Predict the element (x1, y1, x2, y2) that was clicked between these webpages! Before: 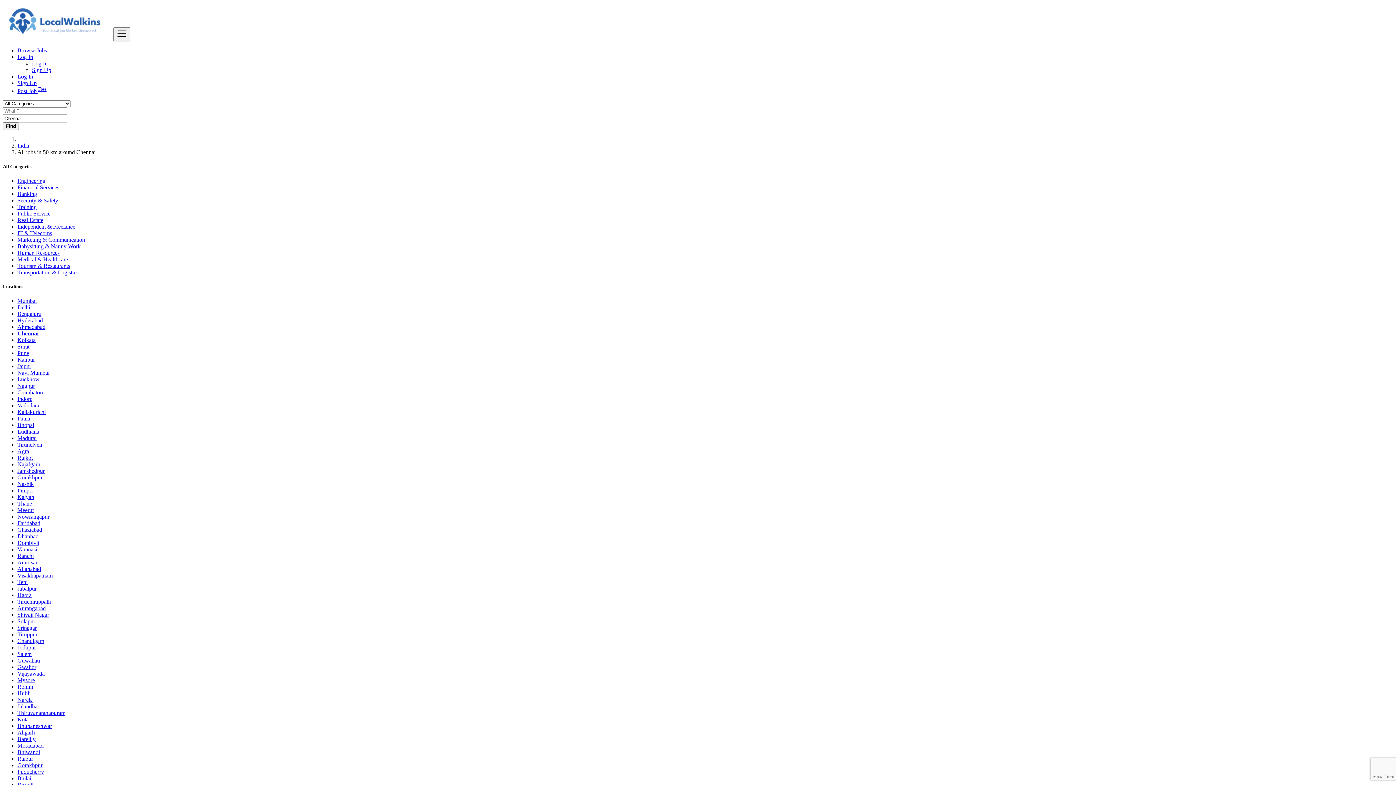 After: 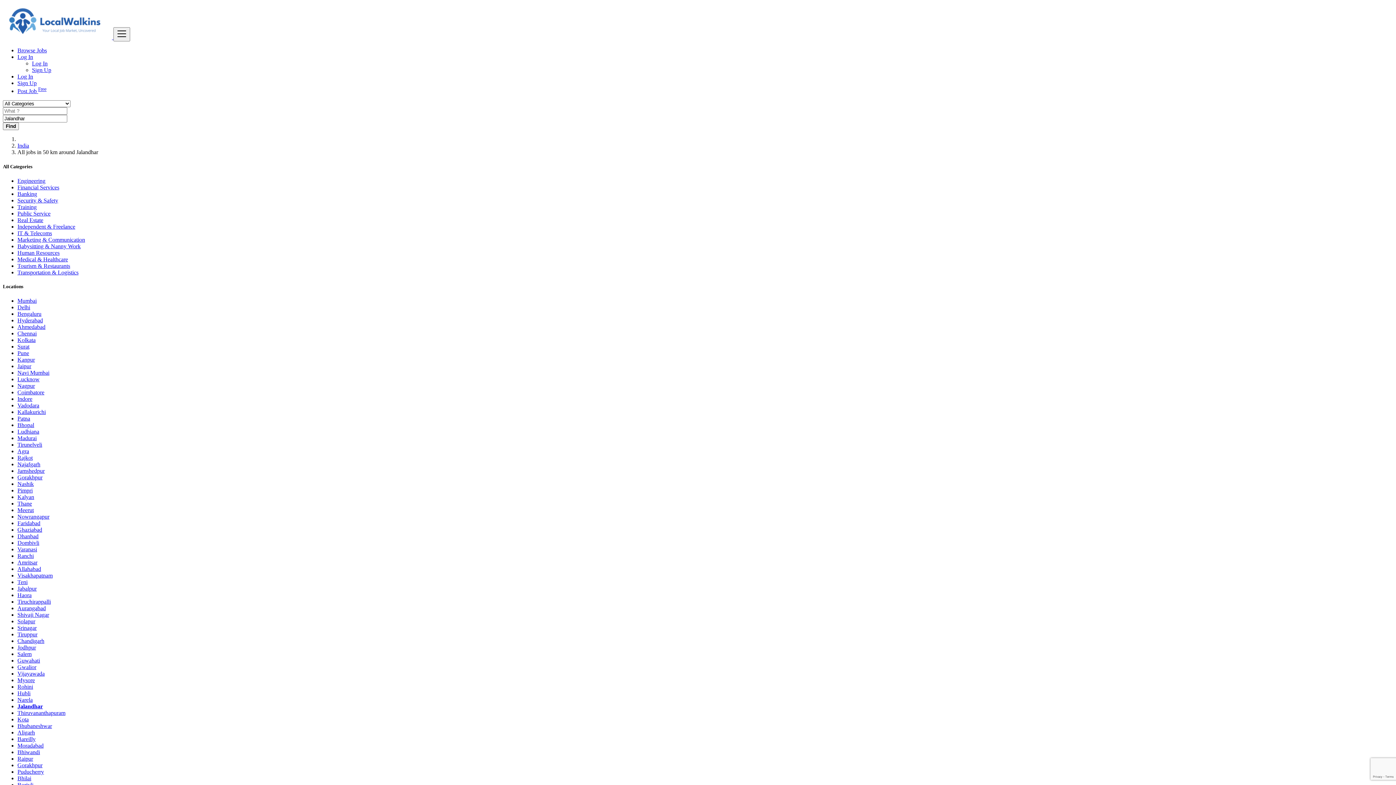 Action: label: Jalandhar bbox: (17, 703, 39, 709)